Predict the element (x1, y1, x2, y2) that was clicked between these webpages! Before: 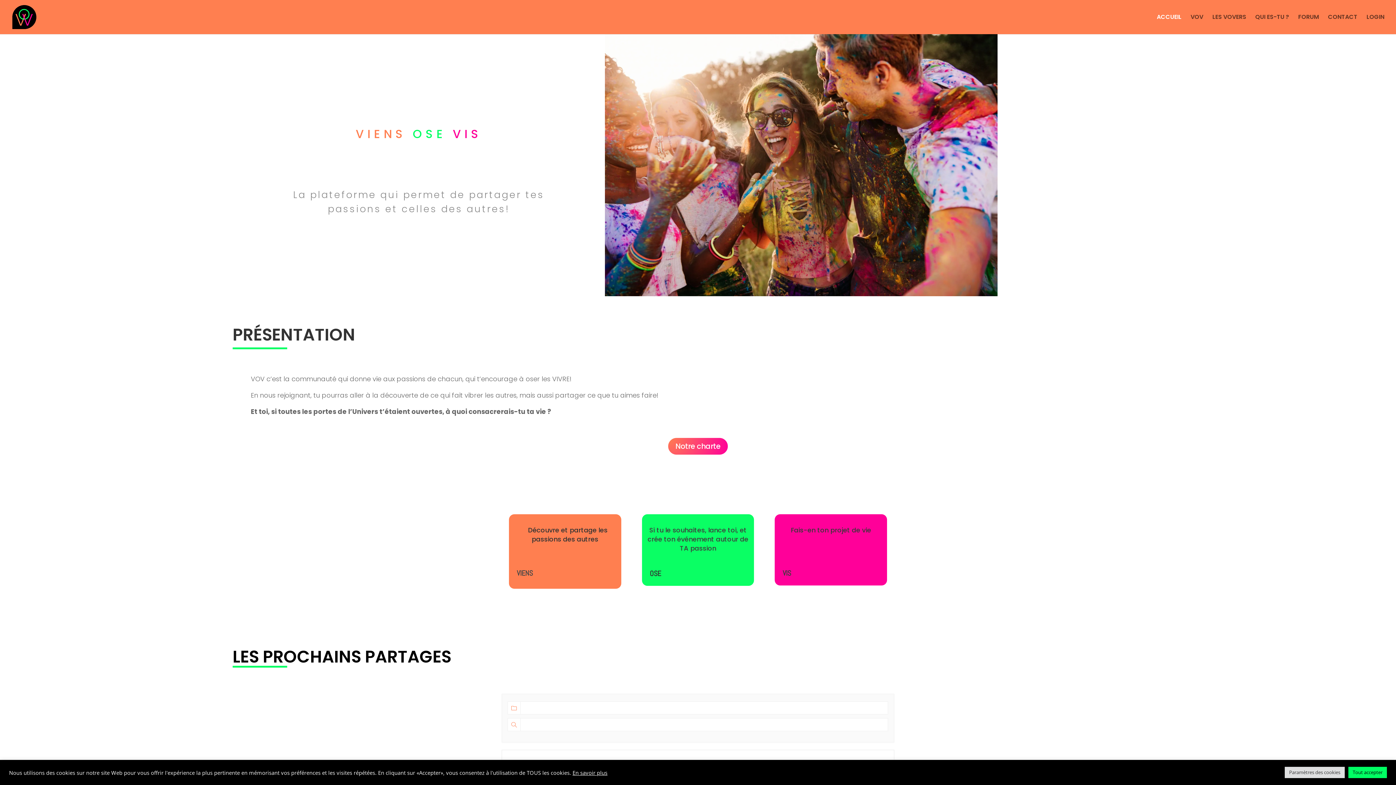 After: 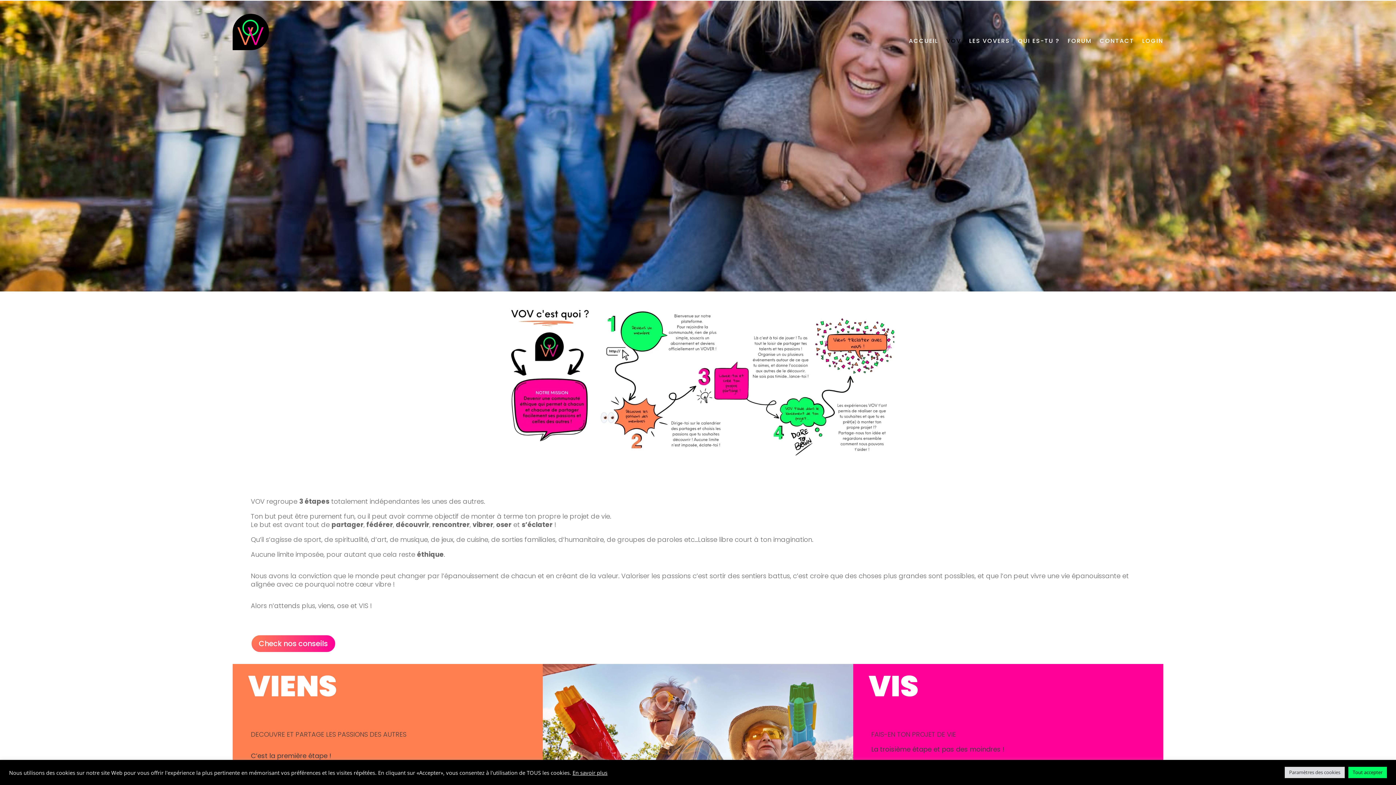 Action: label: VOV bbox: (1190, 14, 1203, 34)